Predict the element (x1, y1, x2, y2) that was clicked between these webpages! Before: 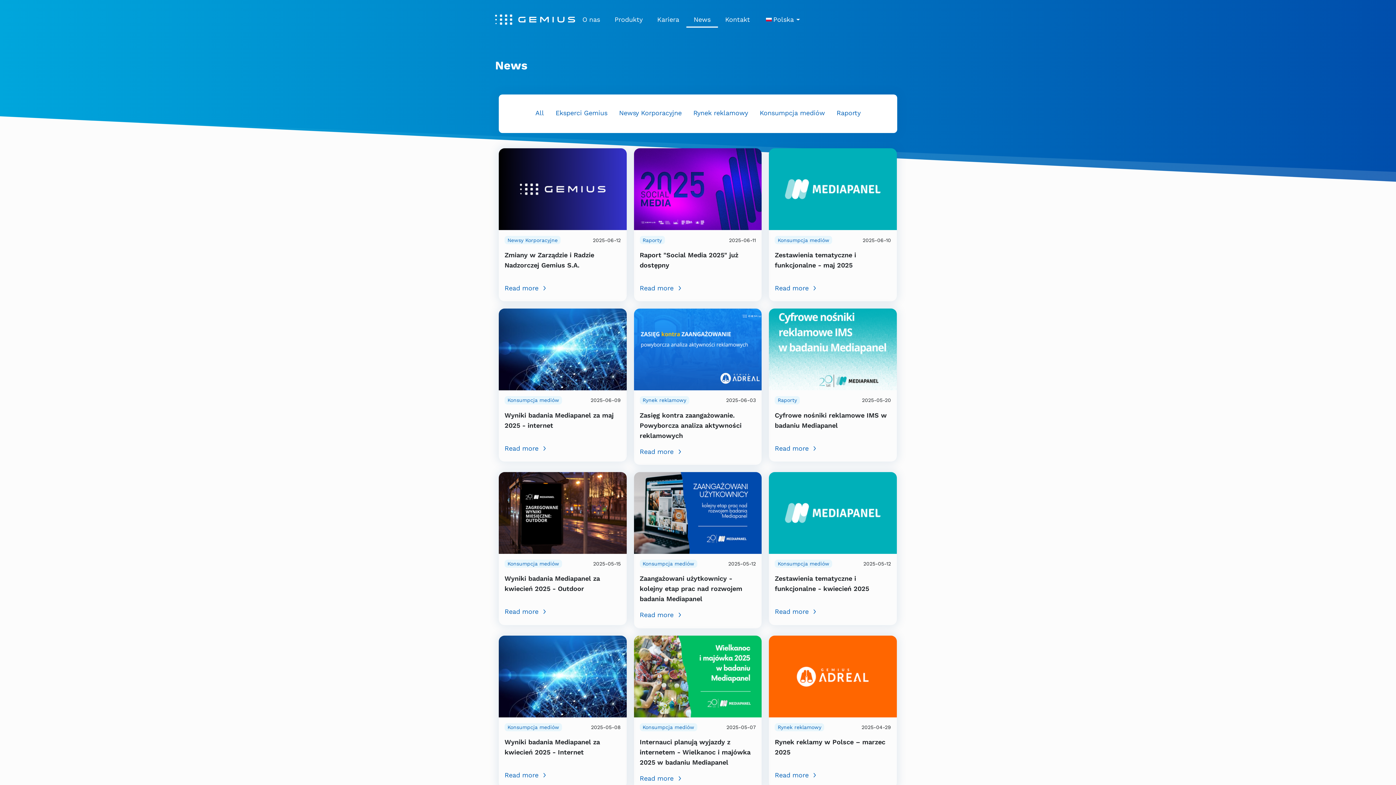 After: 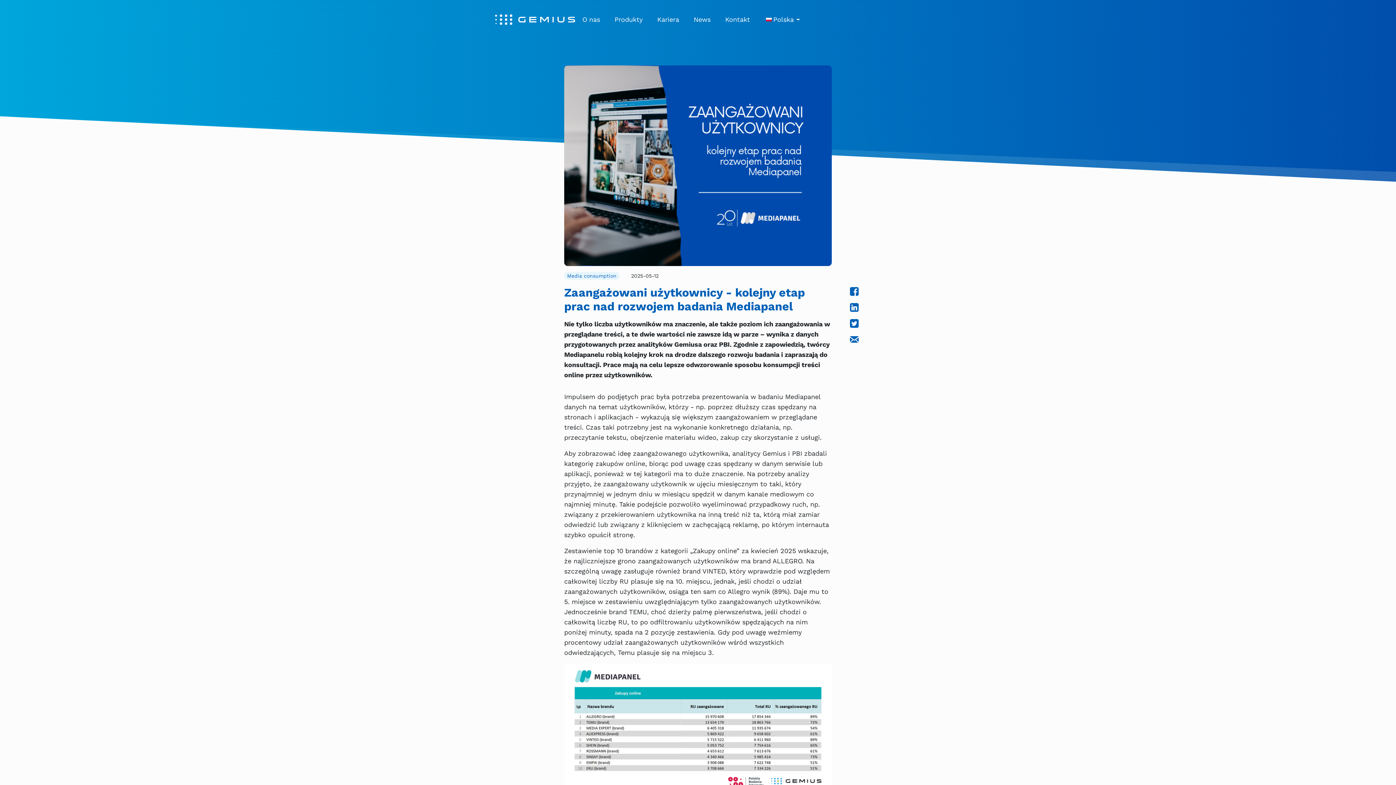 Action: bbox: (639, 575, 742, 603) label: Zaangażowani użytkownicy - kolejny etap prac nad rozwojem badania Mediapanel